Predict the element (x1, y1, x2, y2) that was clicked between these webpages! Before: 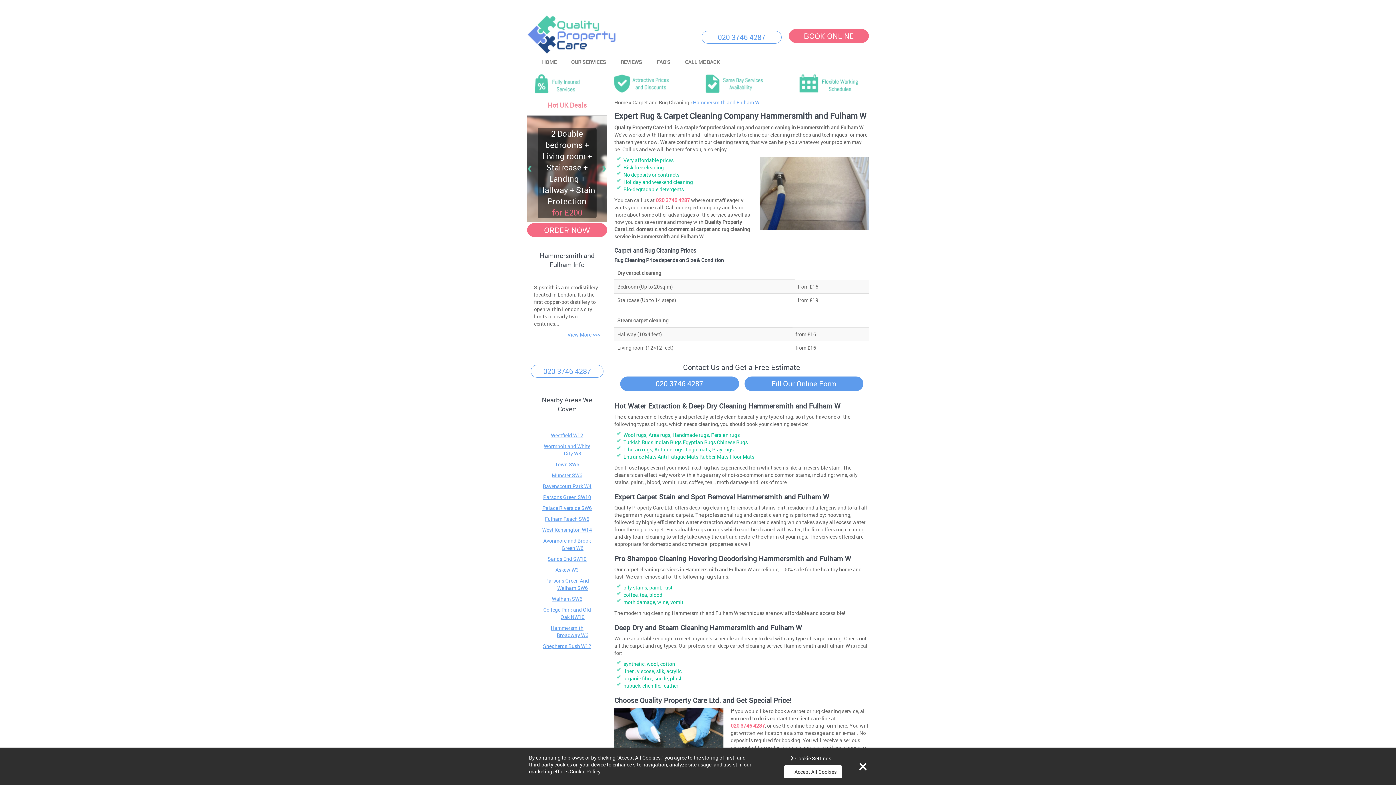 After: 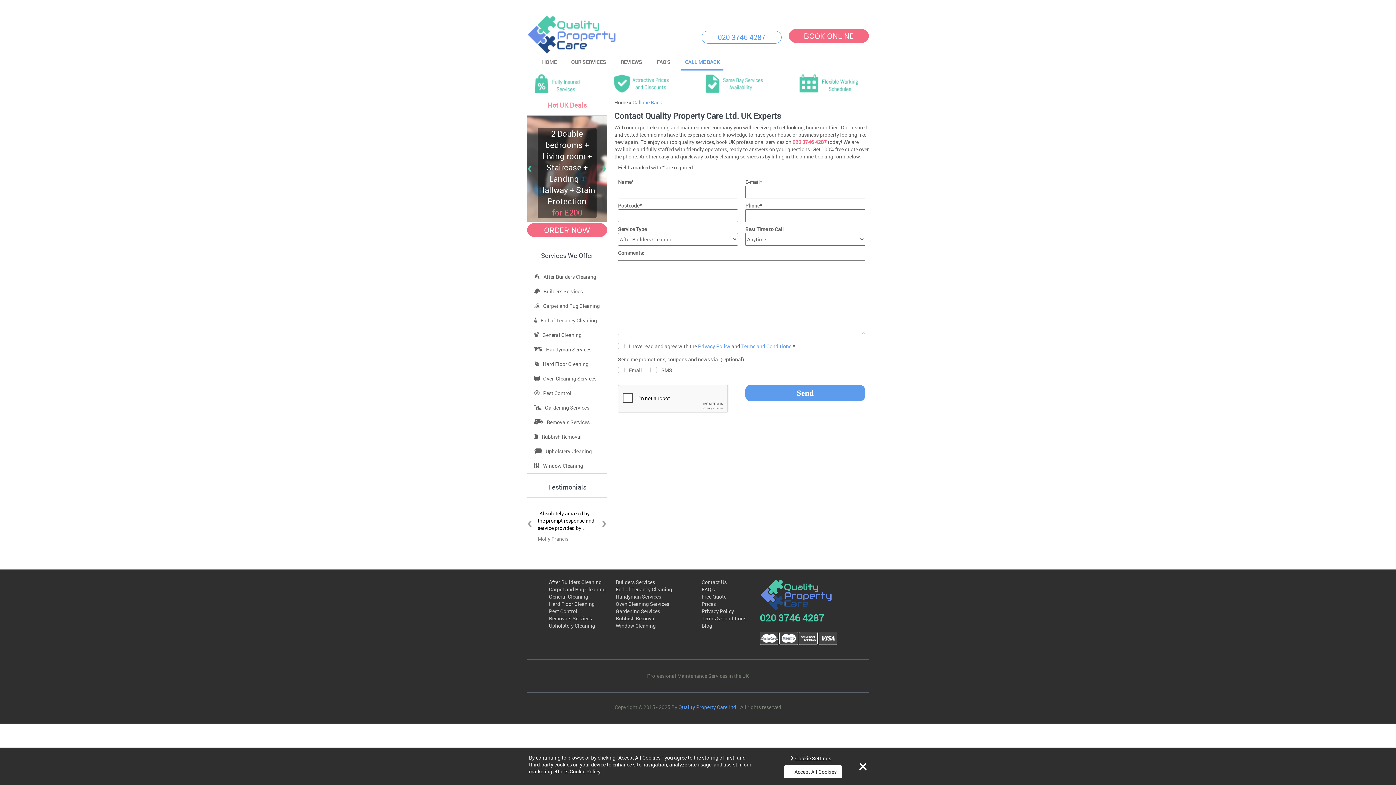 Action: label: Fill Our Online Form bbox: (744, 376, 863, 391)